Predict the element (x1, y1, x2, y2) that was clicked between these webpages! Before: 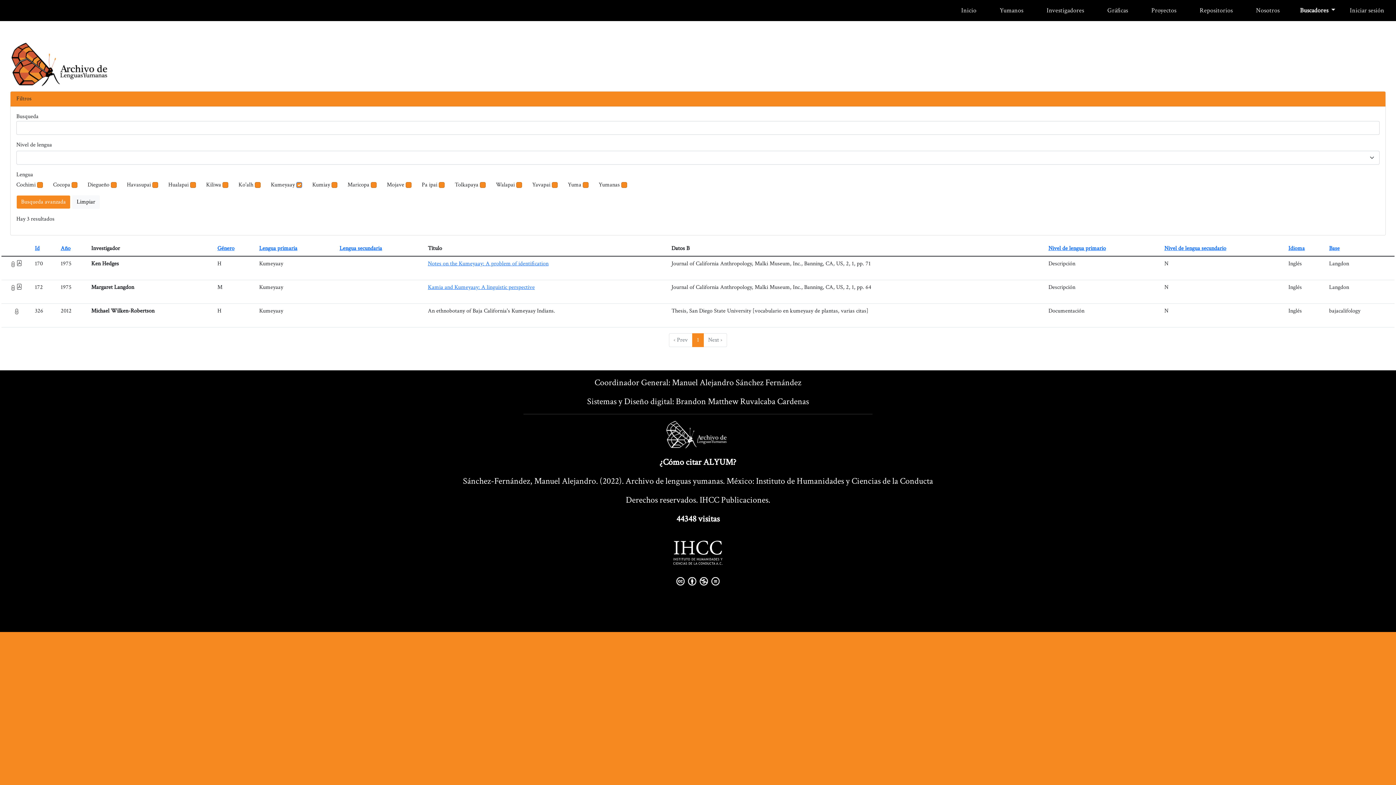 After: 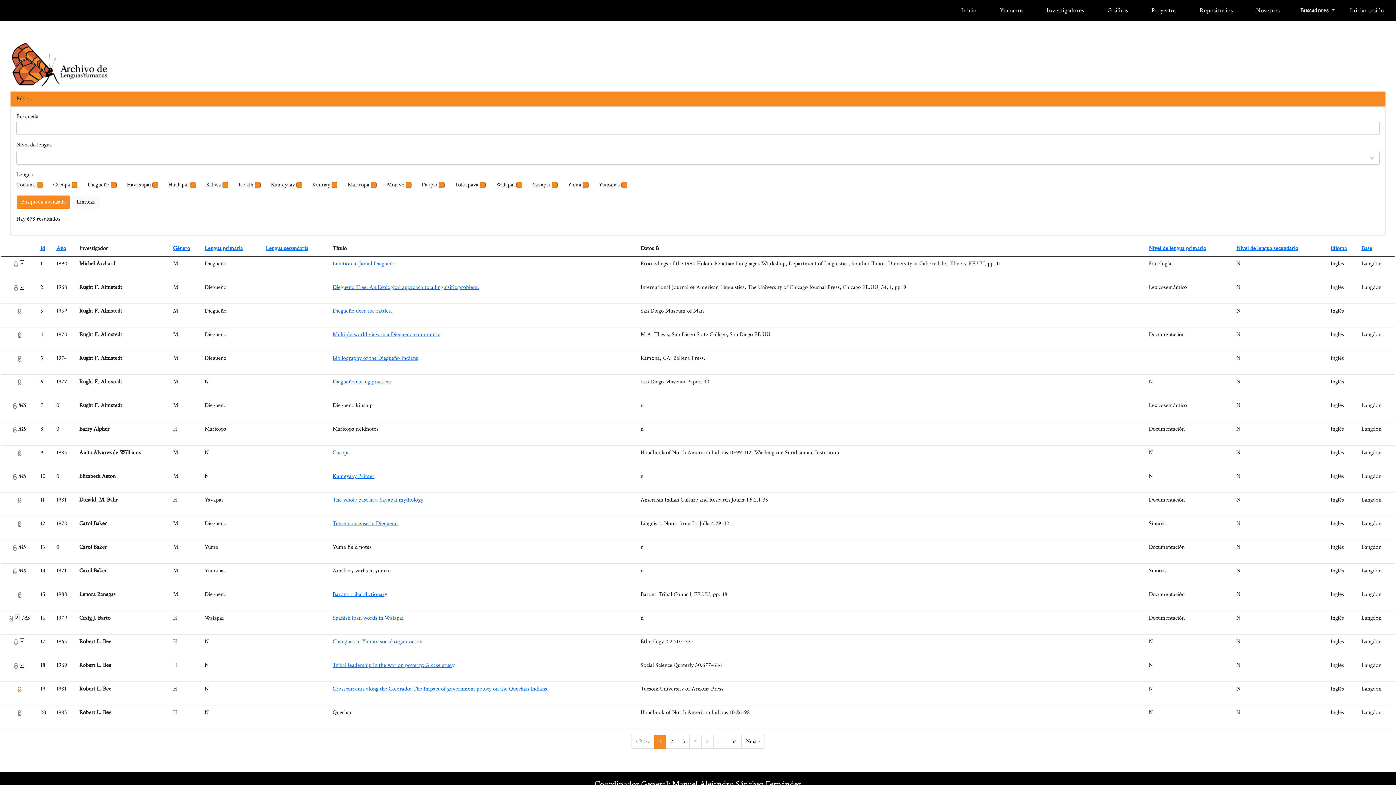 Action: bbox: (72, 195, 100, 209) label: Limpiar